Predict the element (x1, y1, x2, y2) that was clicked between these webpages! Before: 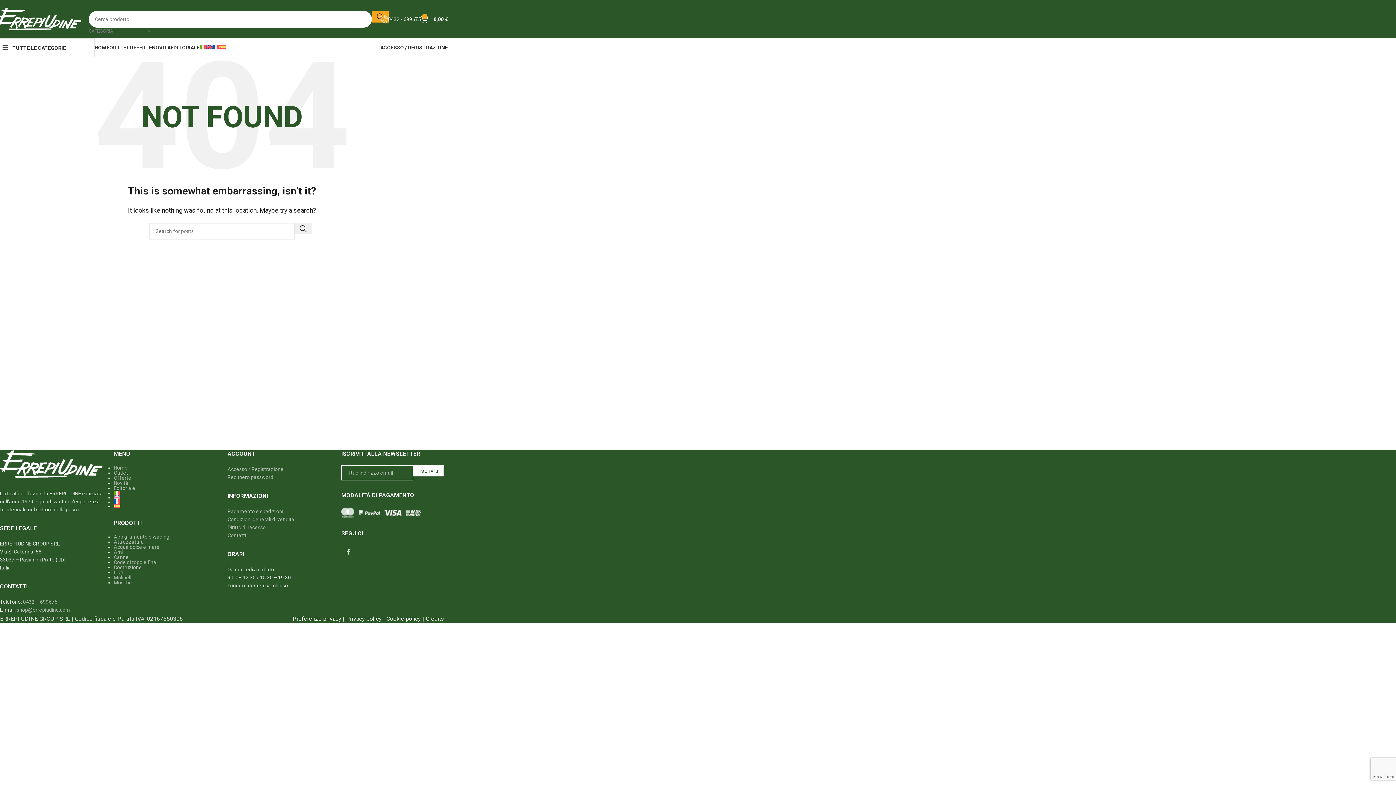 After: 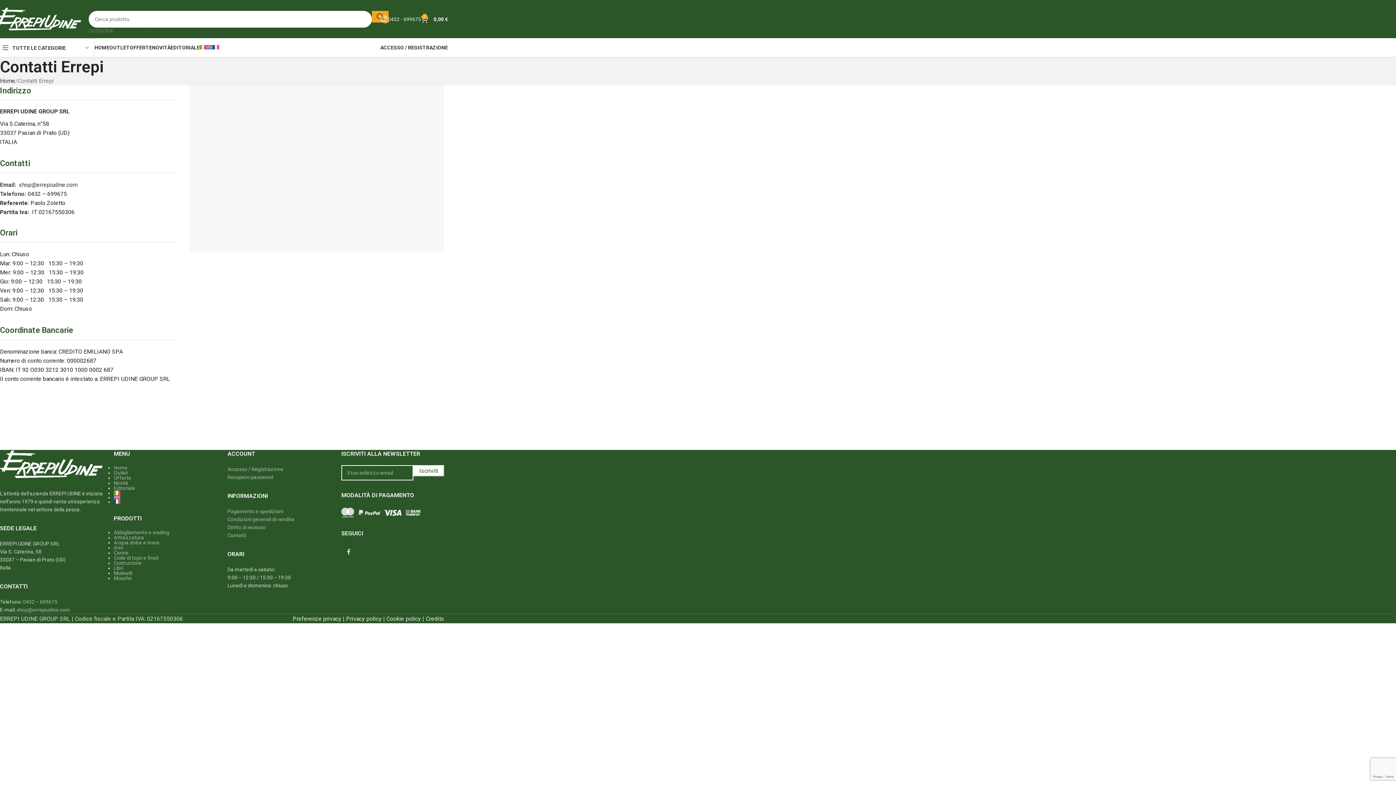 Action: bbox: (227, 532, 246, 538) label: Contatti